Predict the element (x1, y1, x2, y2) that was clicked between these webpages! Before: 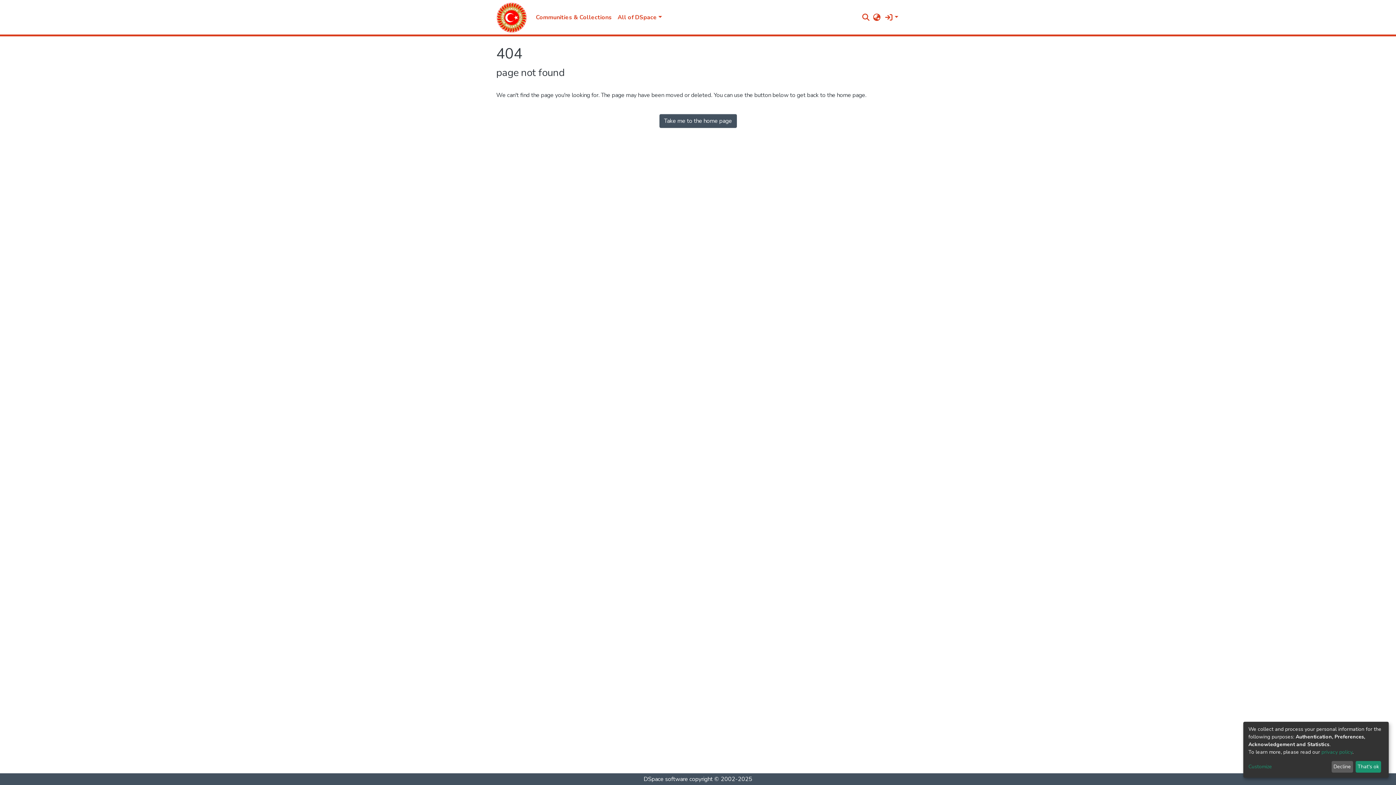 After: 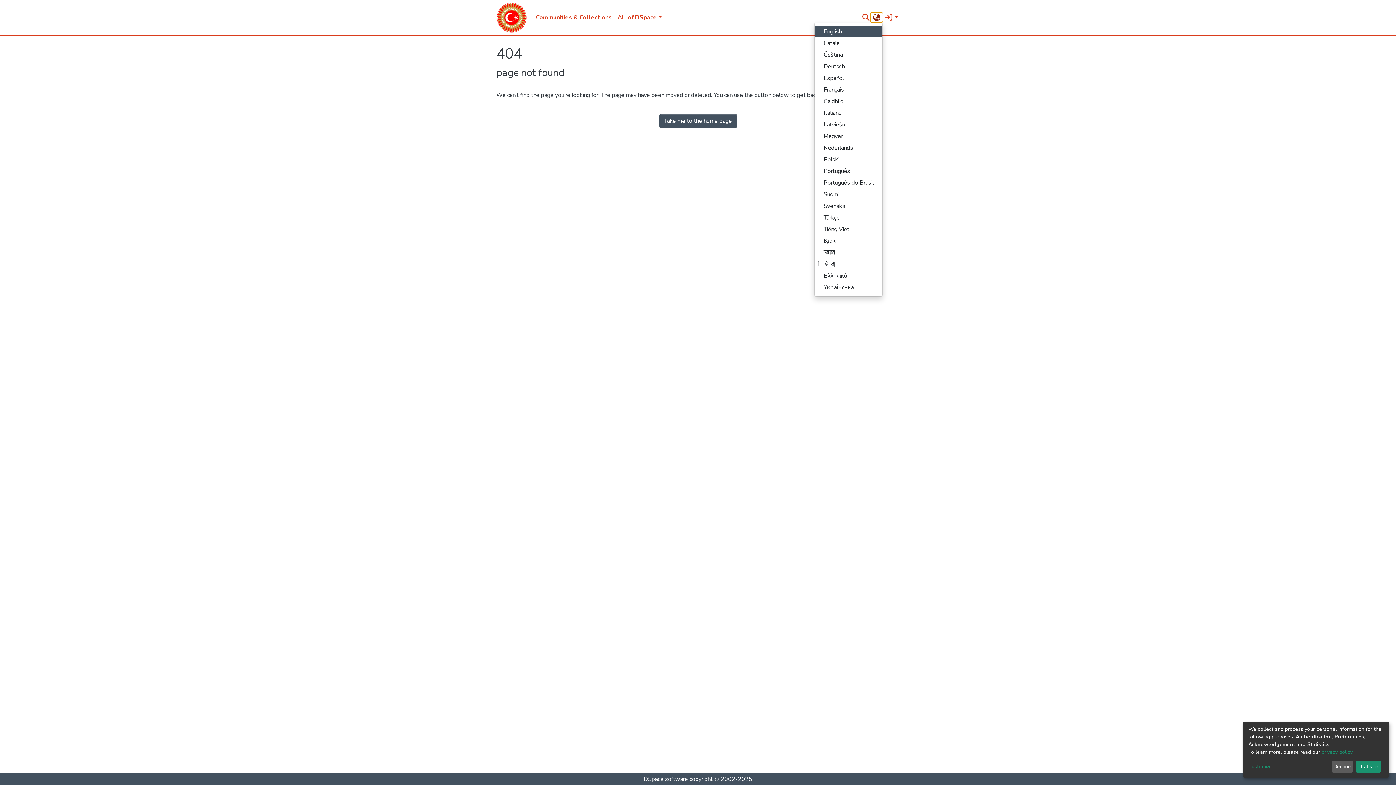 Action: label: Language switch bbox: (871, 13, 883, 21)